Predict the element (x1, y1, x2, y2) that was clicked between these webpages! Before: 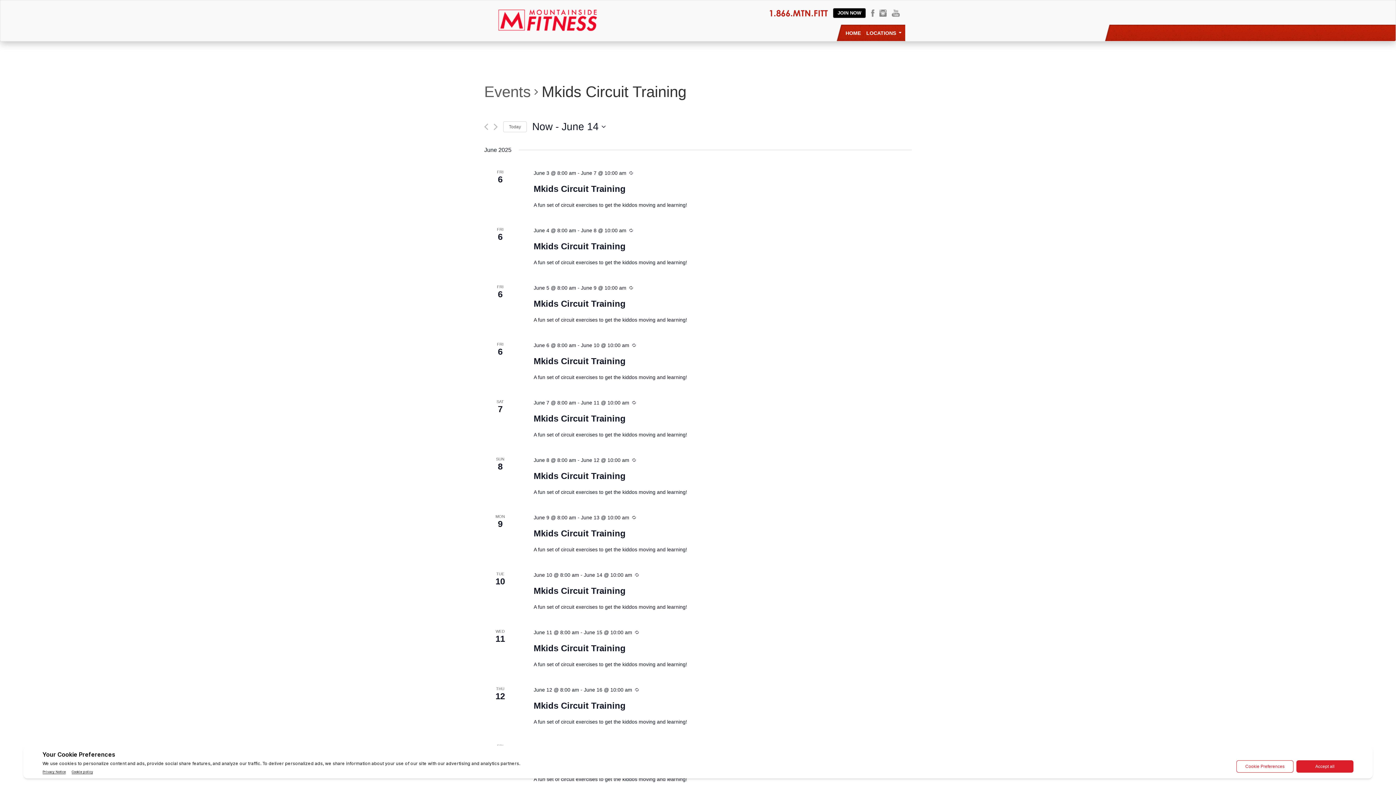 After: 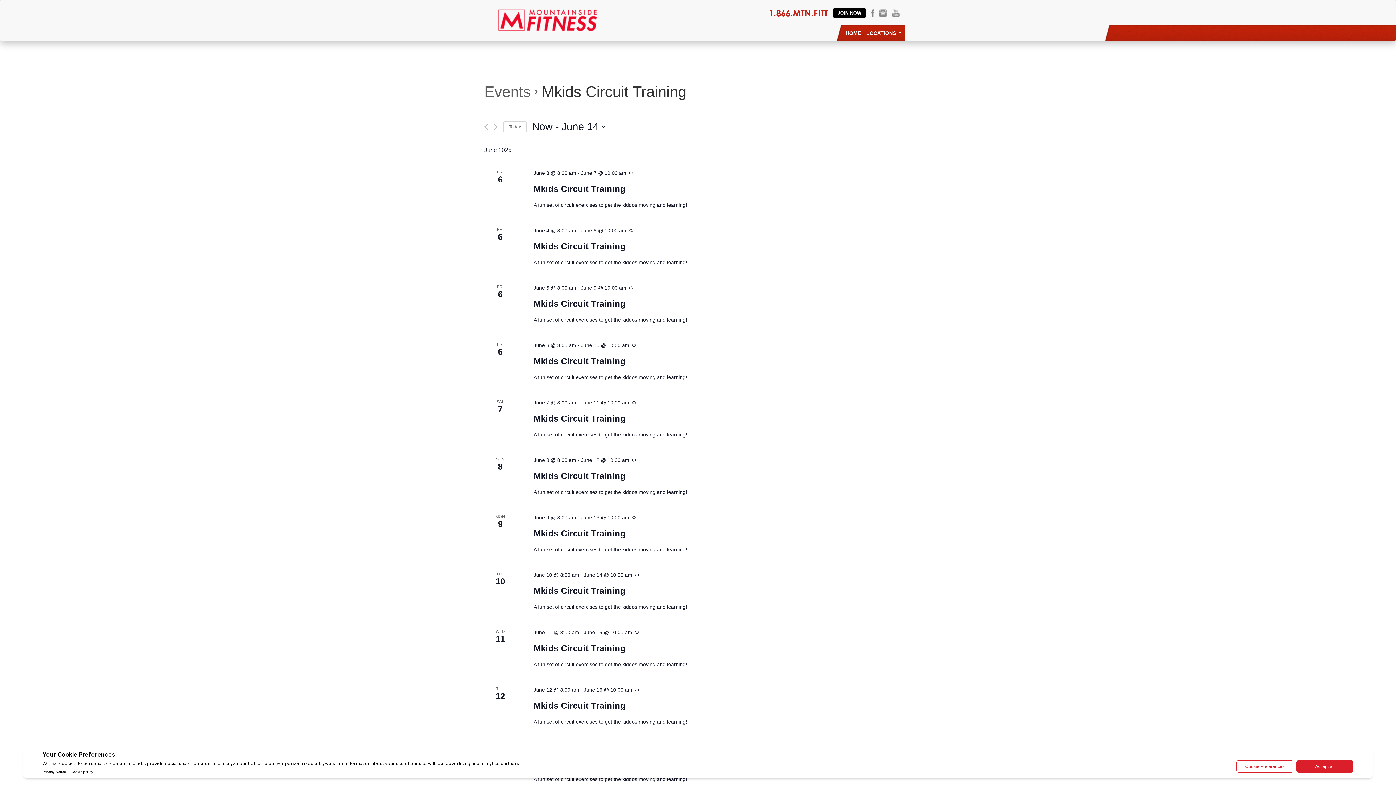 Action: bbox: (633, 629, 638, 635)